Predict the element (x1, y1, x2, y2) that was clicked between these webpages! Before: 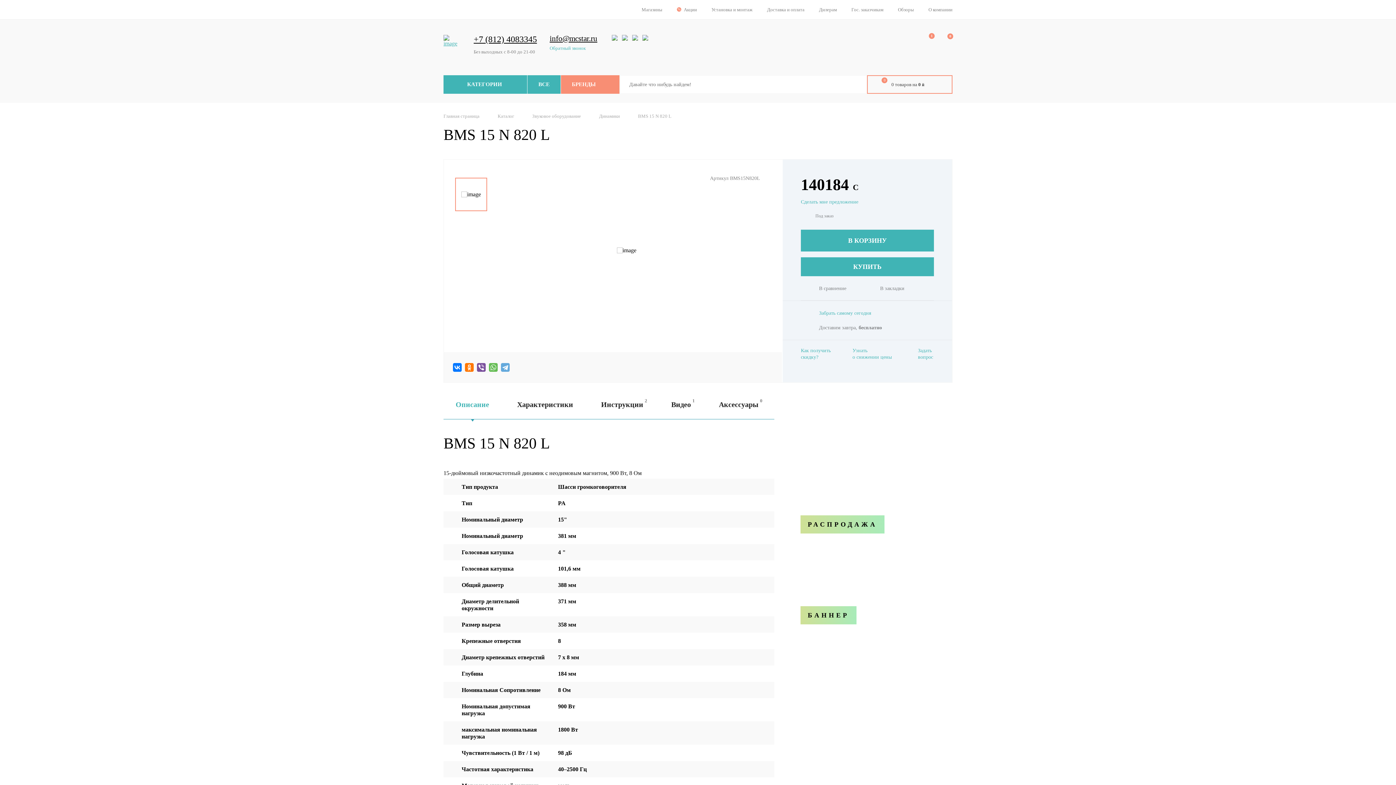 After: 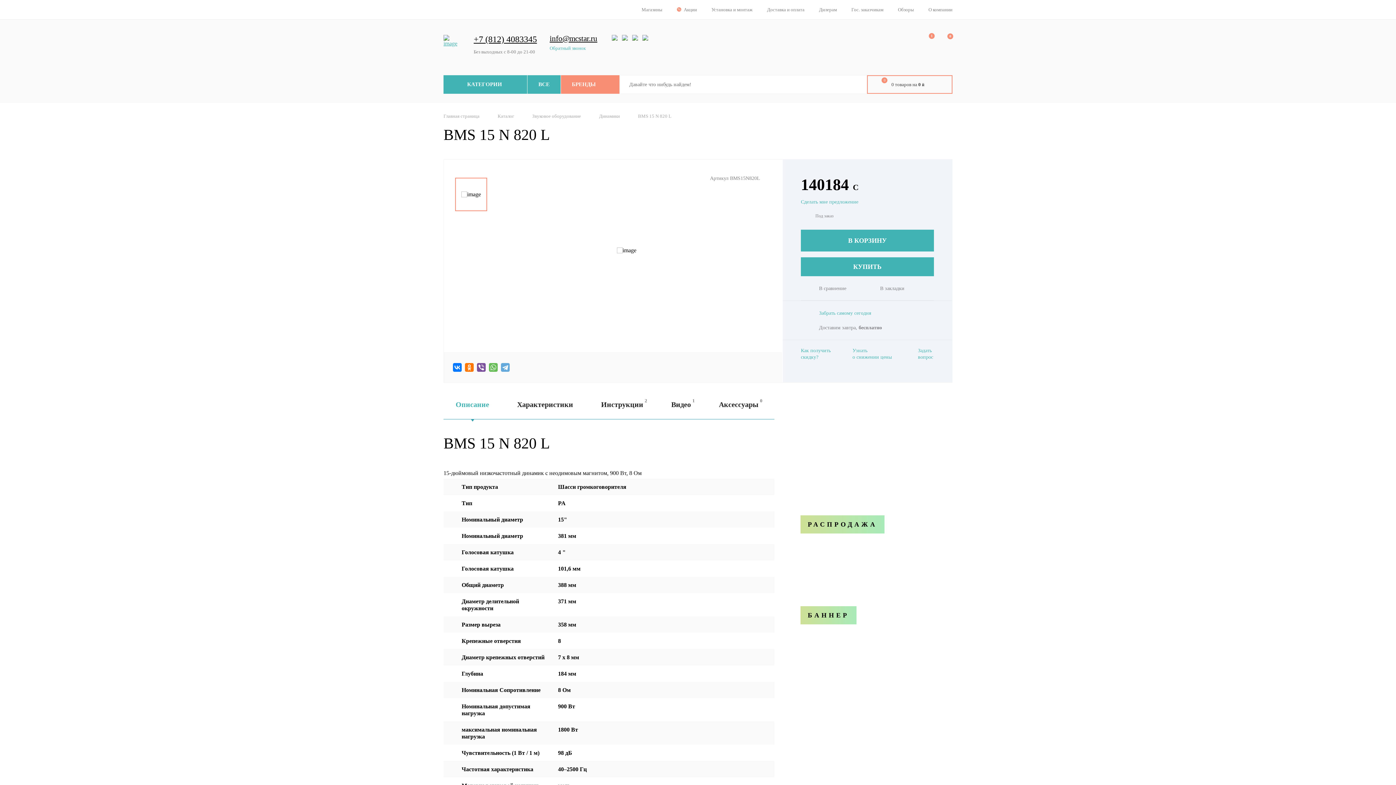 Action: bbox: (612, 34, 617, 40)